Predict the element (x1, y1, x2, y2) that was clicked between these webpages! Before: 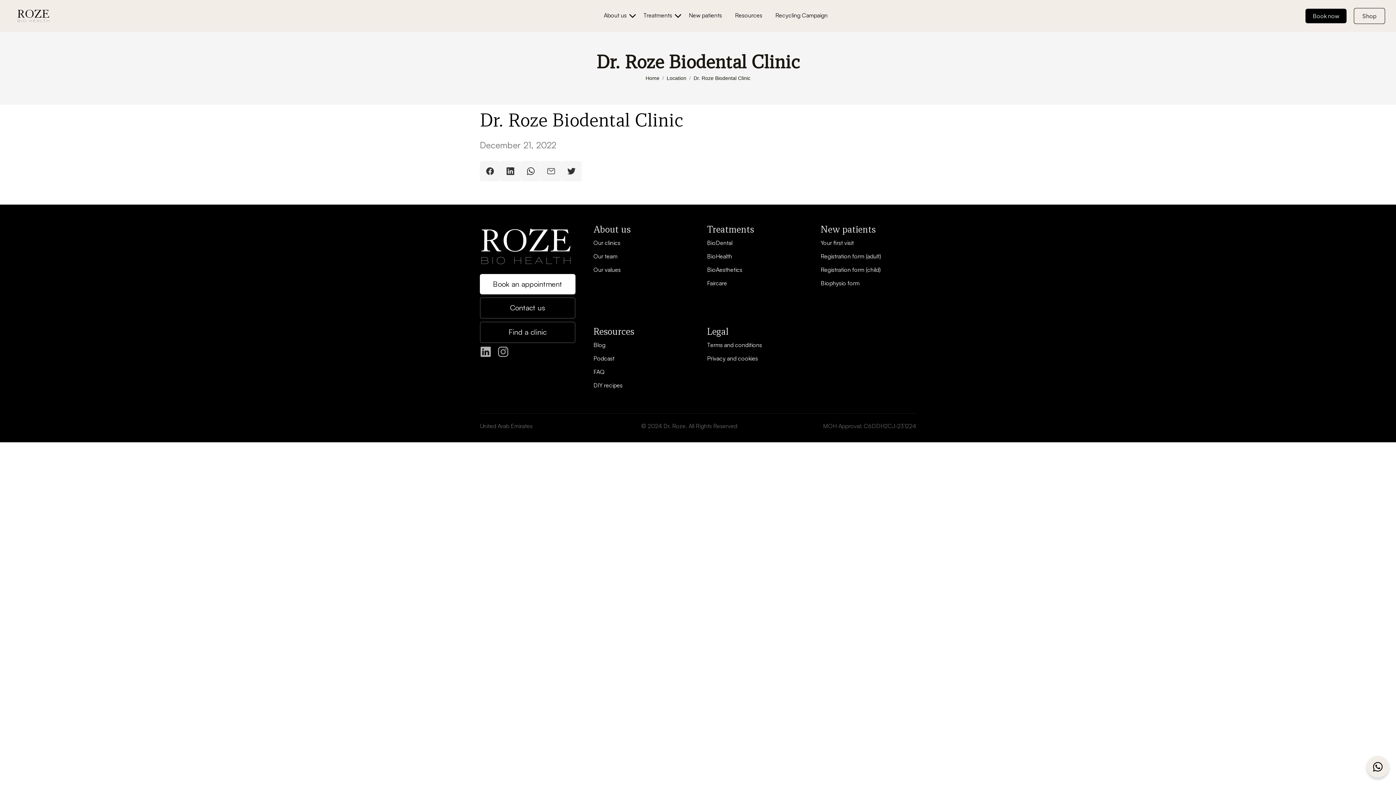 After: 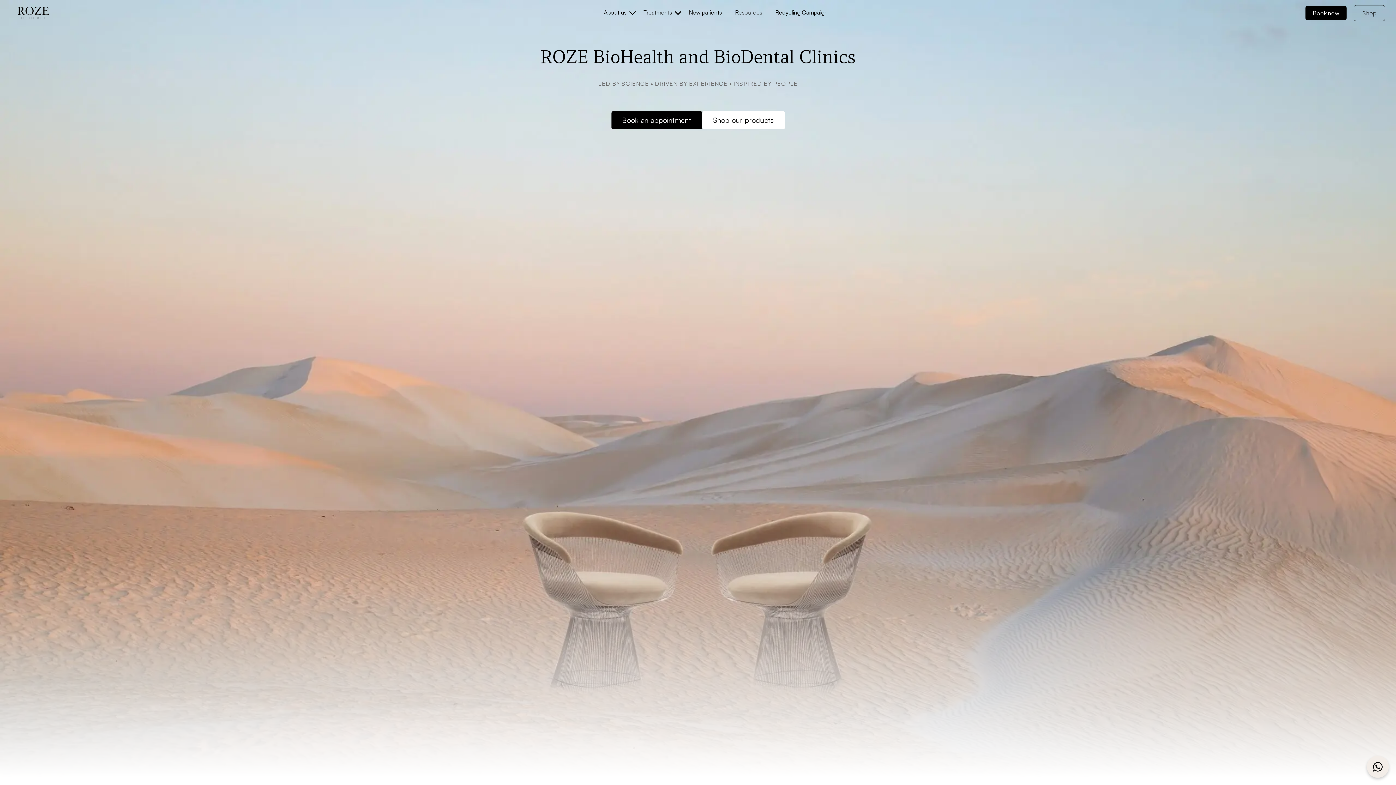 Action: label: Home bbox: (645, 75, 659, 81)